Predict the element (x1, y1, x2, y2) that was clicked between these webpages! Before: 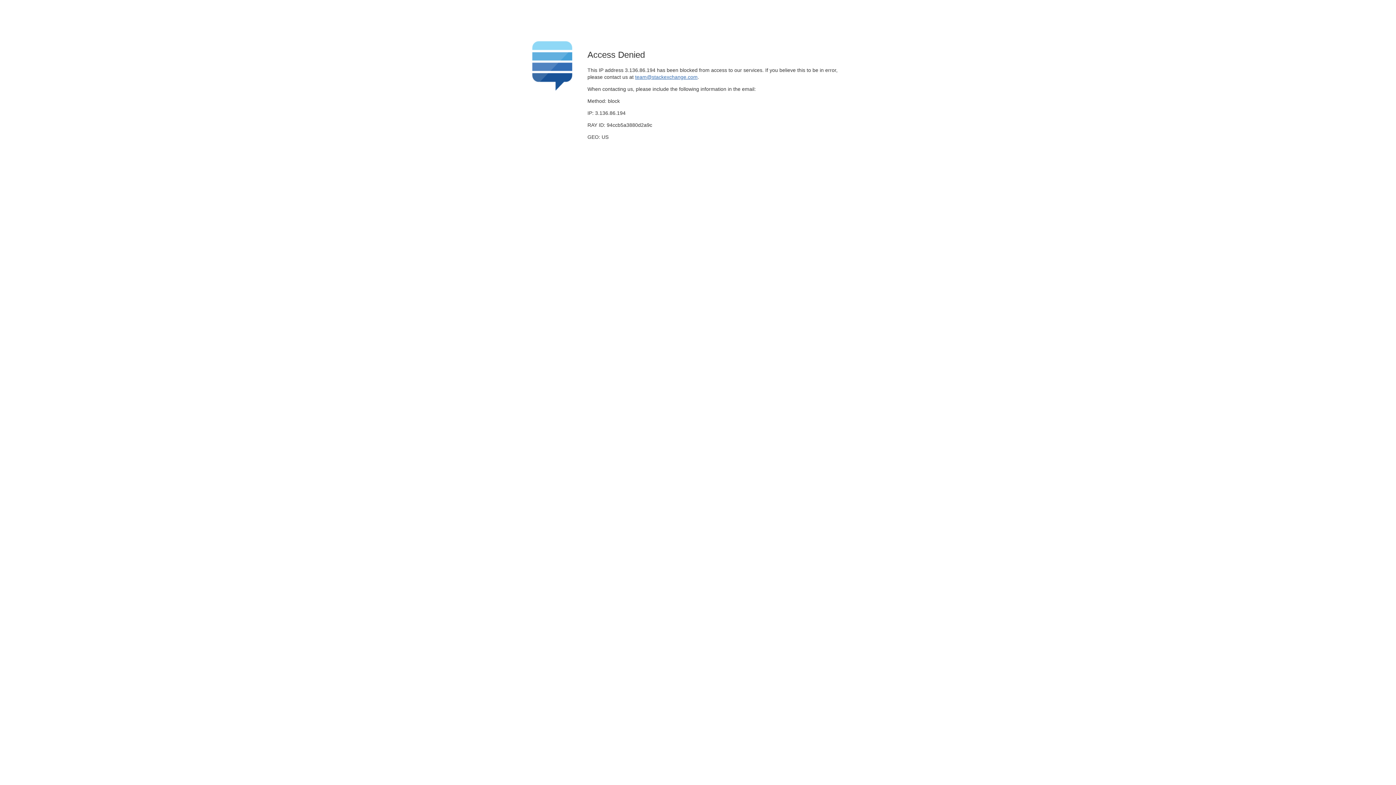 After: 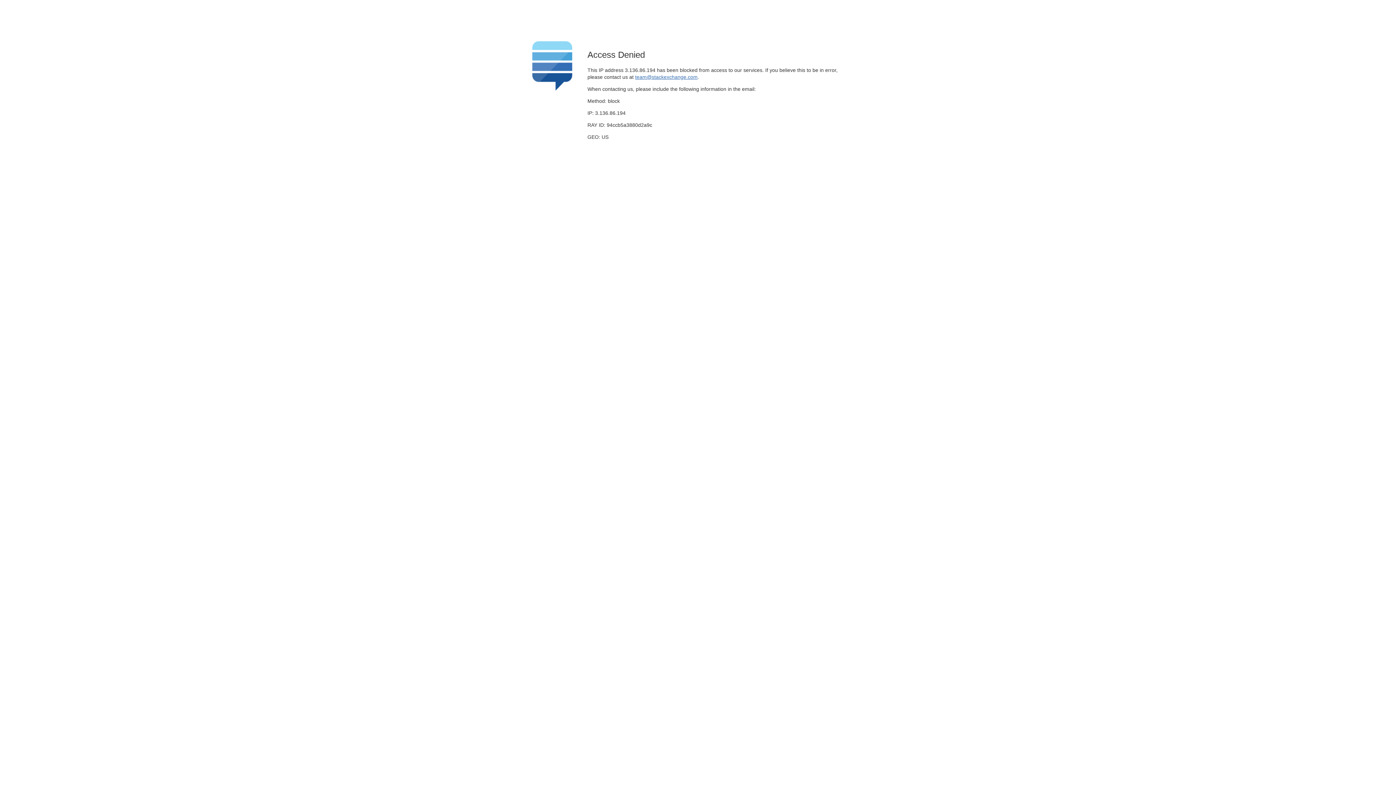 Action: bbox: (635, 74, 697, 79) label: team@stackexchange.com